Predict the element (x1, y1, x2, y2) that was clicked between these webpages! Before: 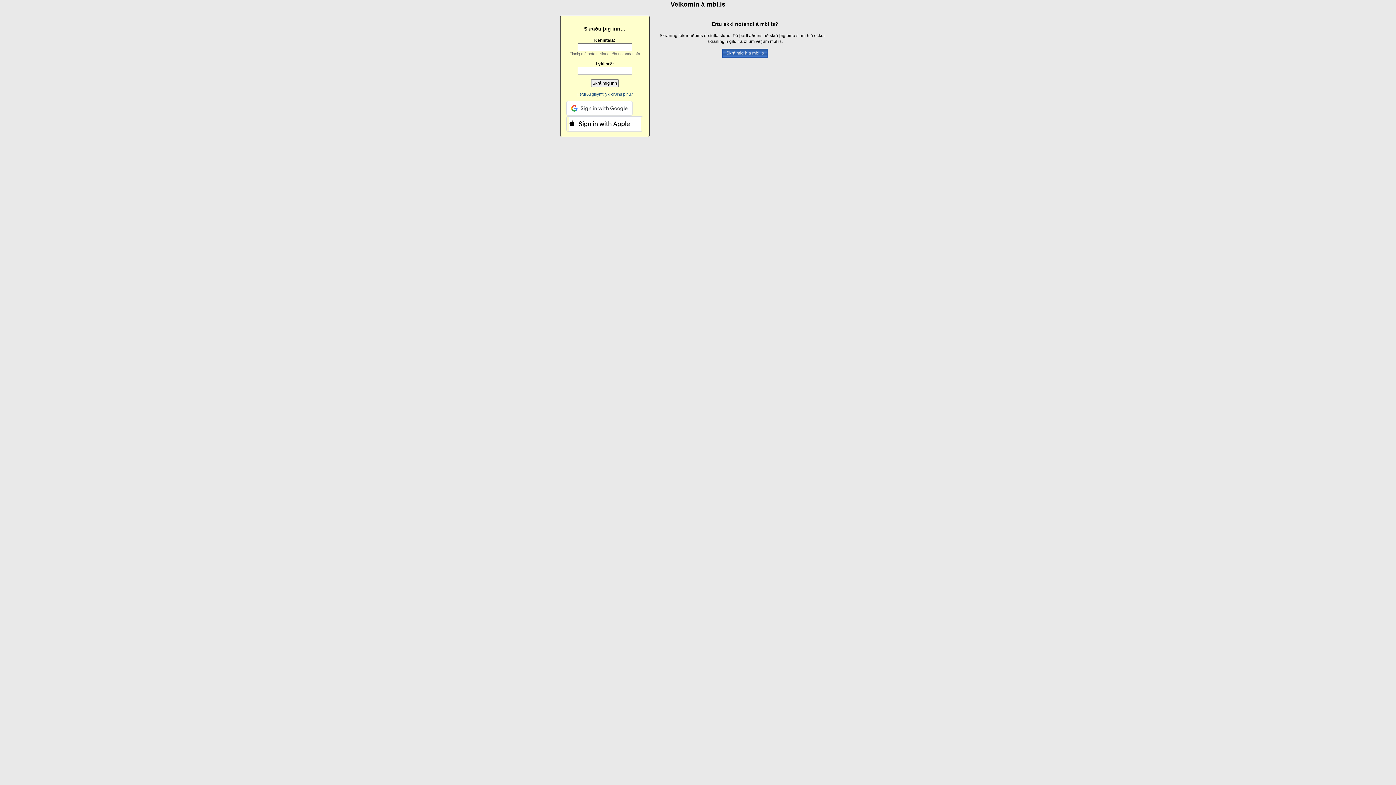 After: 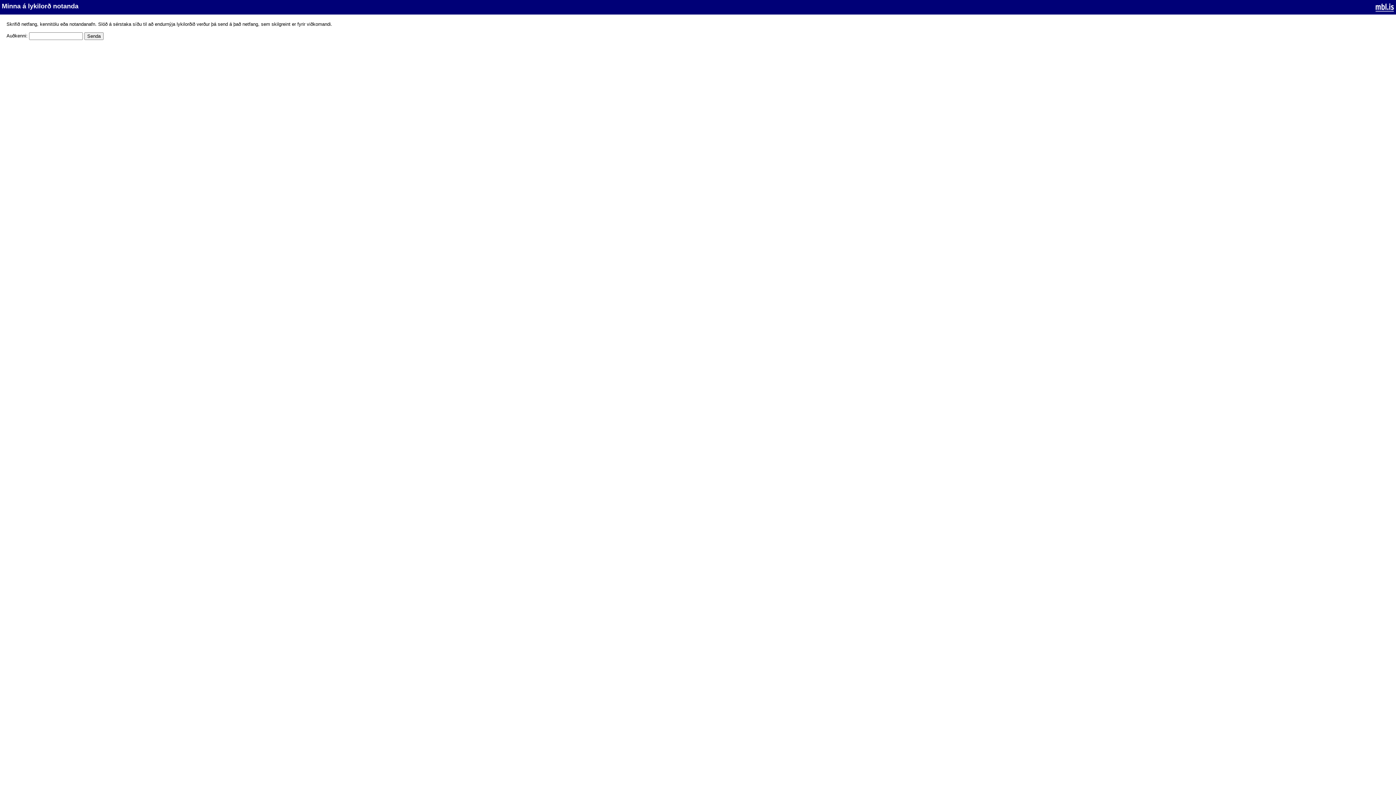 Action: bbox: (576, 92, 633, 96) label: Hefurðu gleymt lykilorðinu þínu?